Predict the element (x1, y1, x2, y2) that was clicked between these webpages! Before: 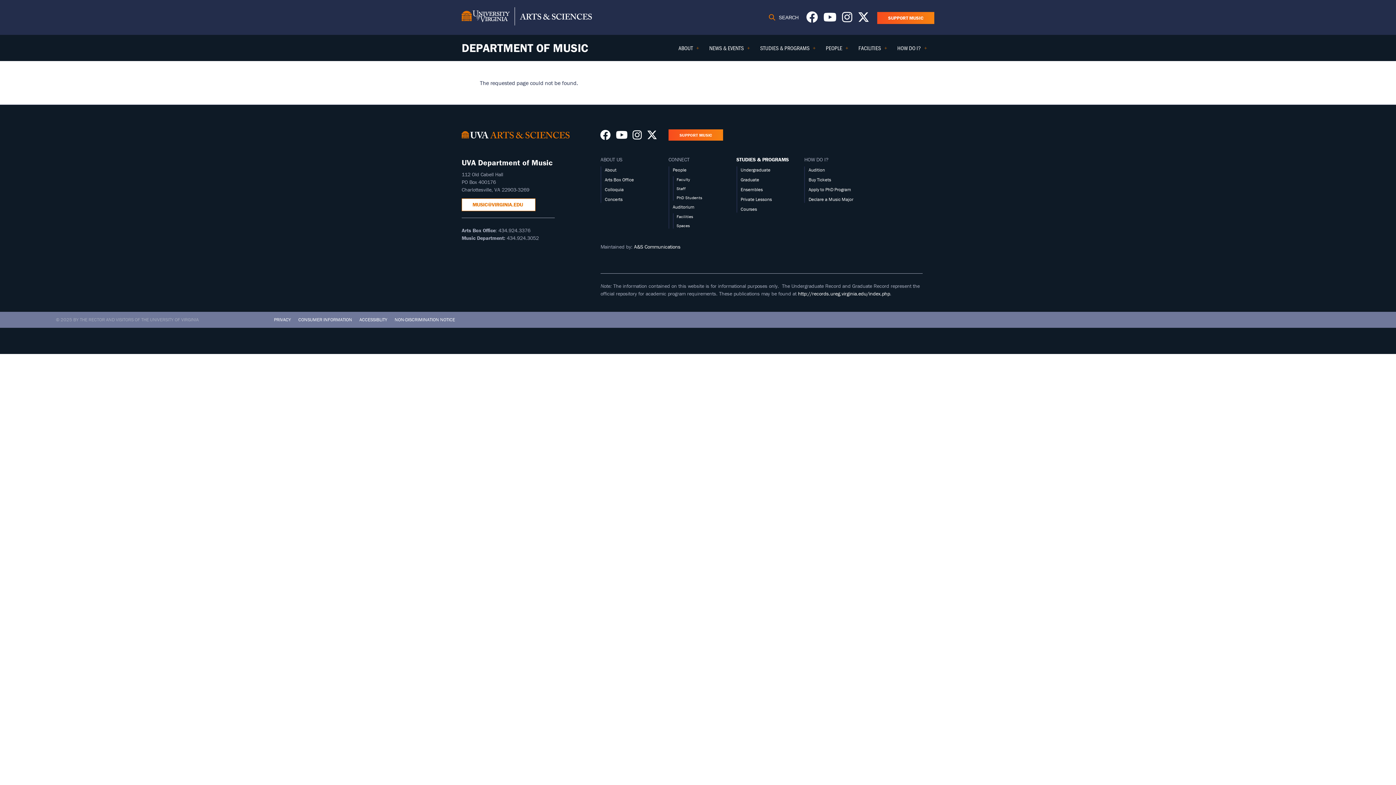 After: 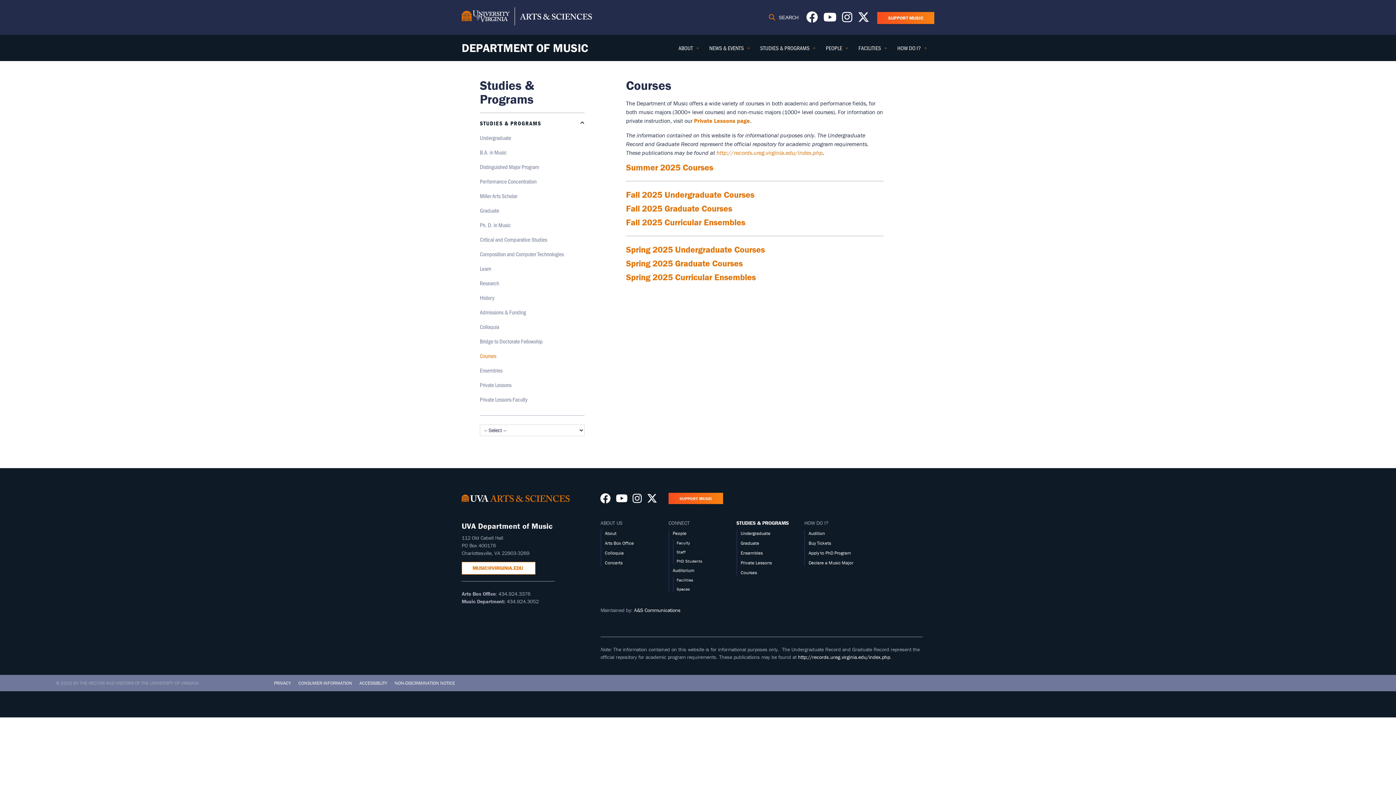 Action: label: Courses bbox: (740, 206, 757, 212)